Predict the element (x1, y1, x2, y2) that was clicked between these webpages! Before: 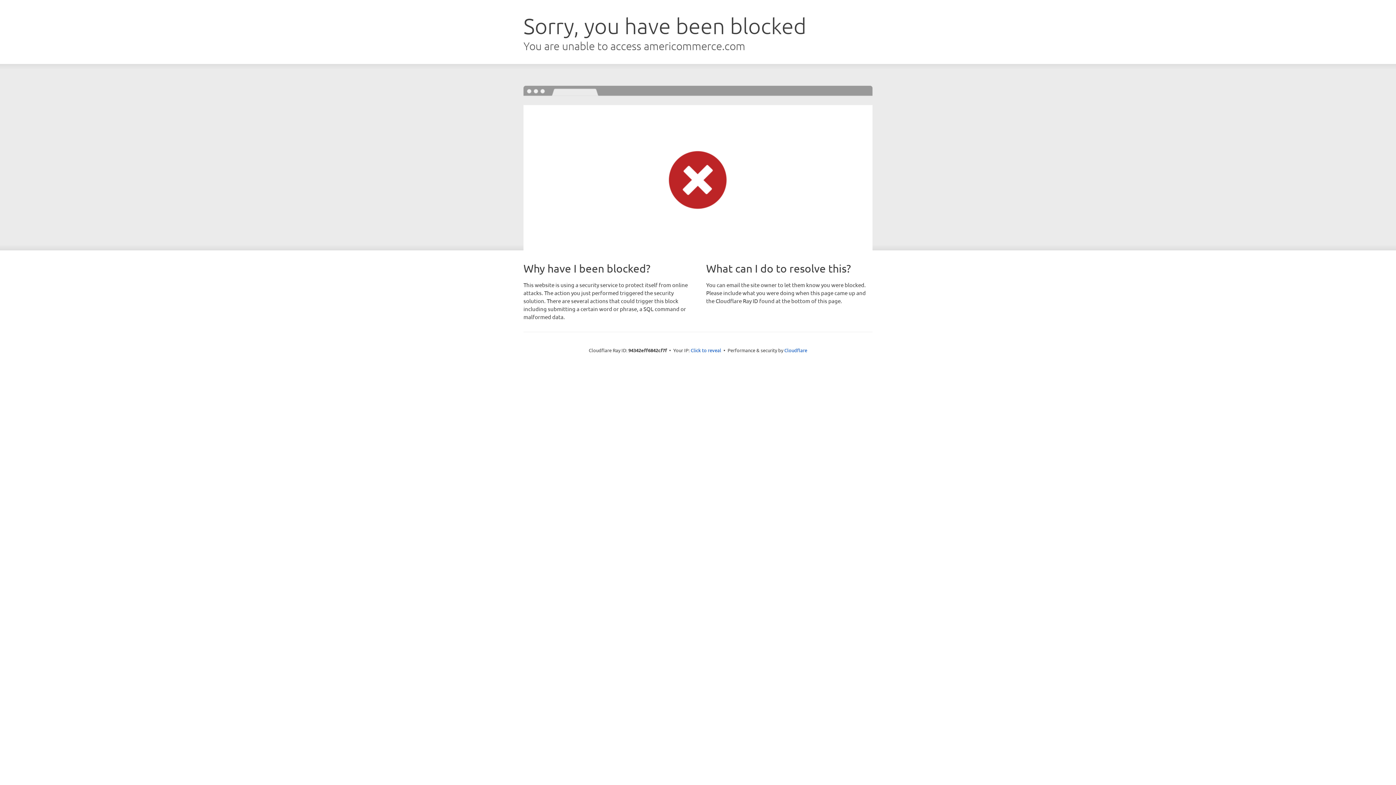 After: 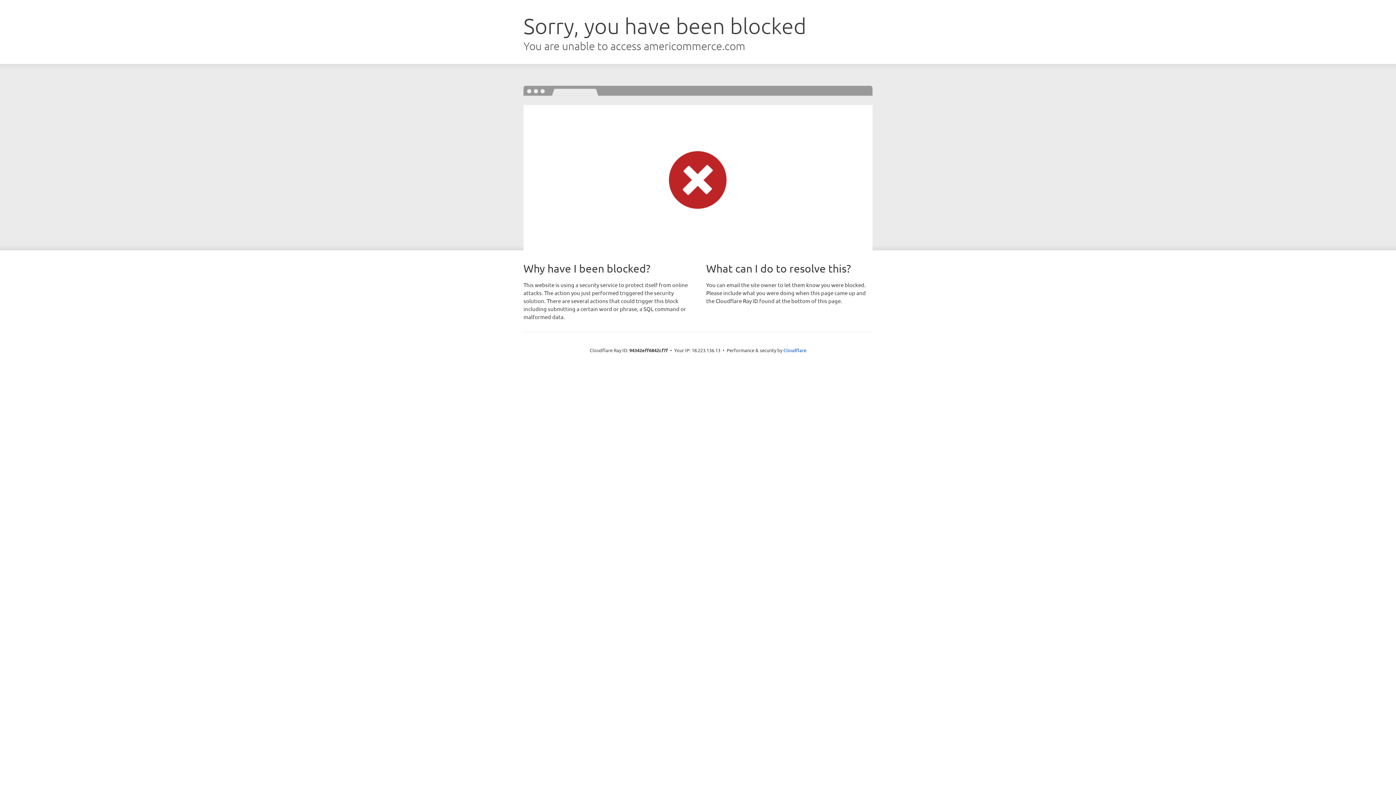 Action: label: Click to reveal bbox: (690, 346, 721, 353)